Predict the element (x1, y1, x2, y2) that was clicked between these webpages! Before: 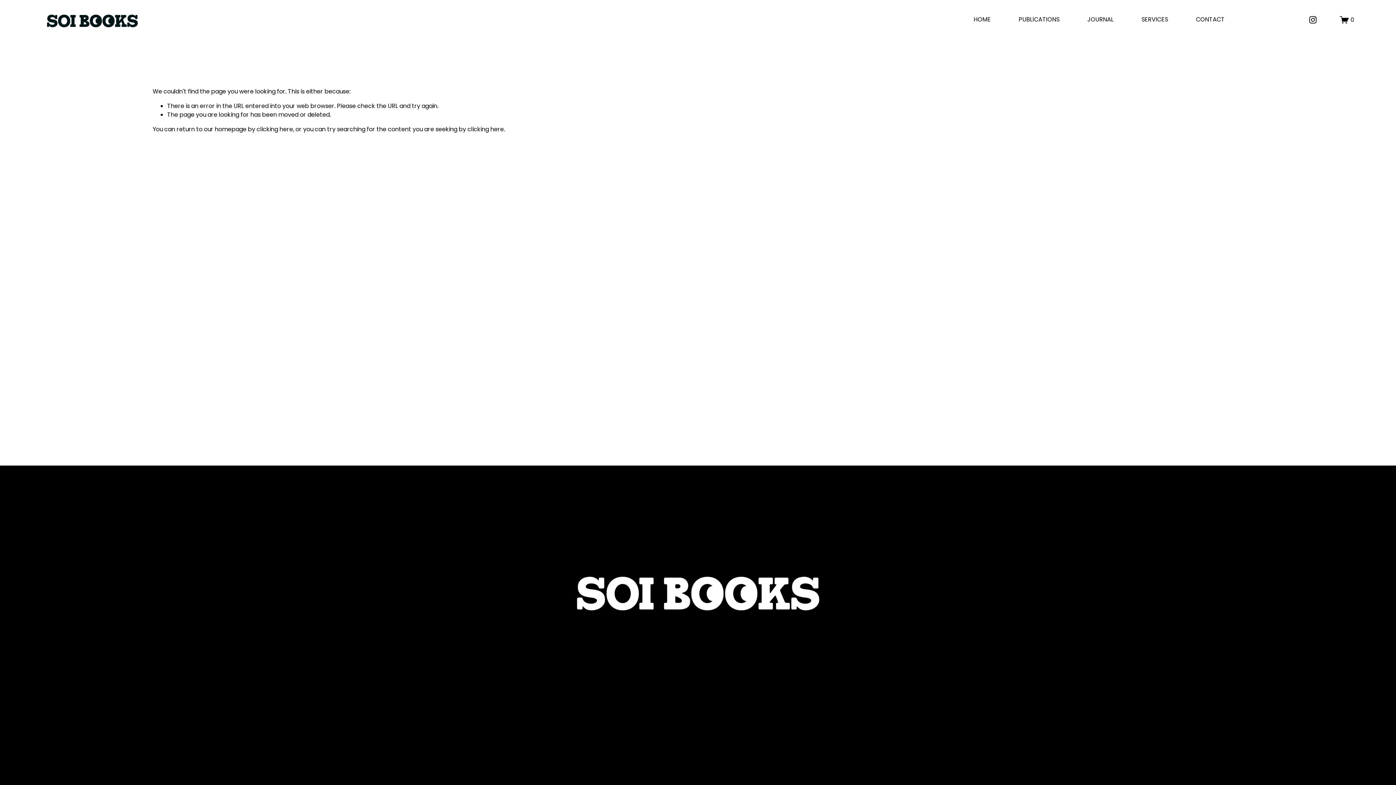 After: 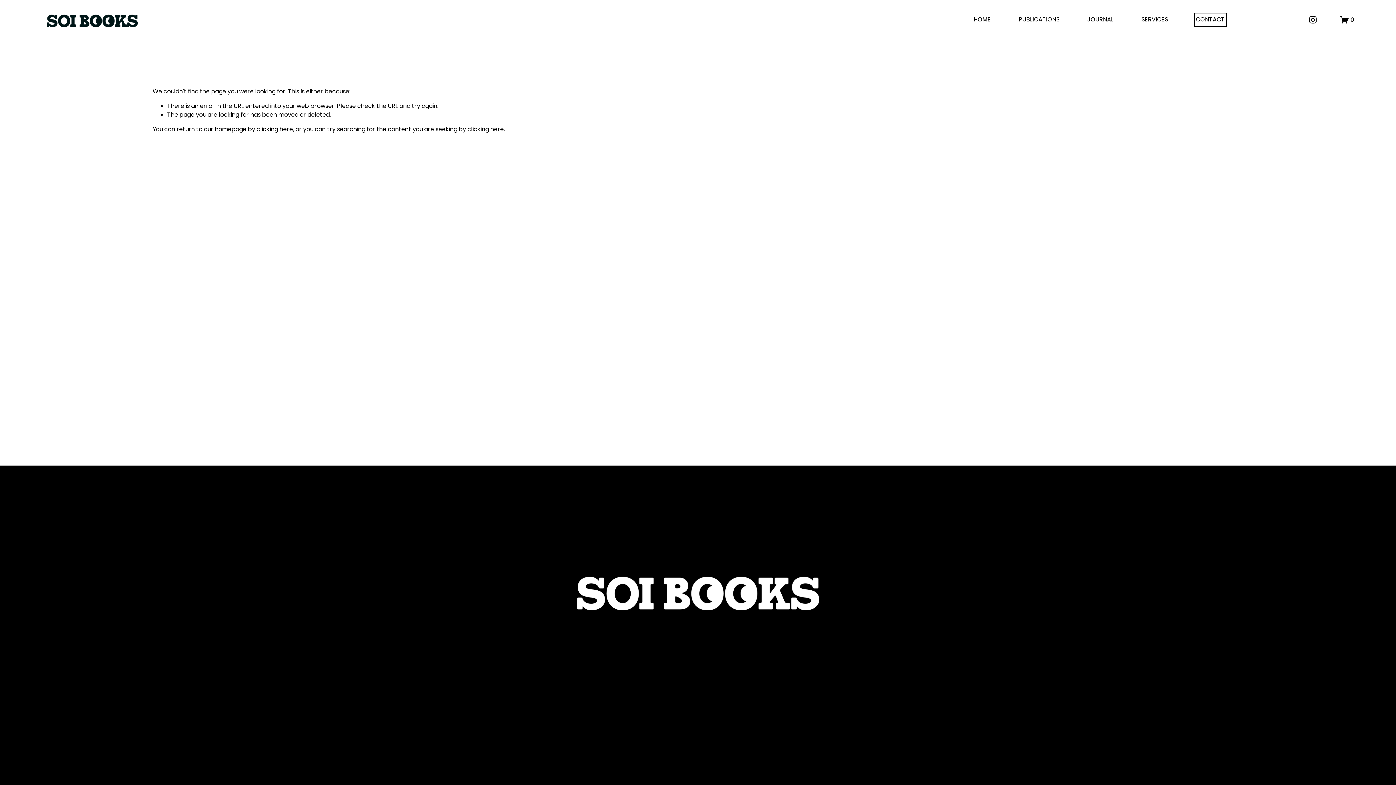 Action: bbox: (1196, 14, 1225, 24) label: CONTACT